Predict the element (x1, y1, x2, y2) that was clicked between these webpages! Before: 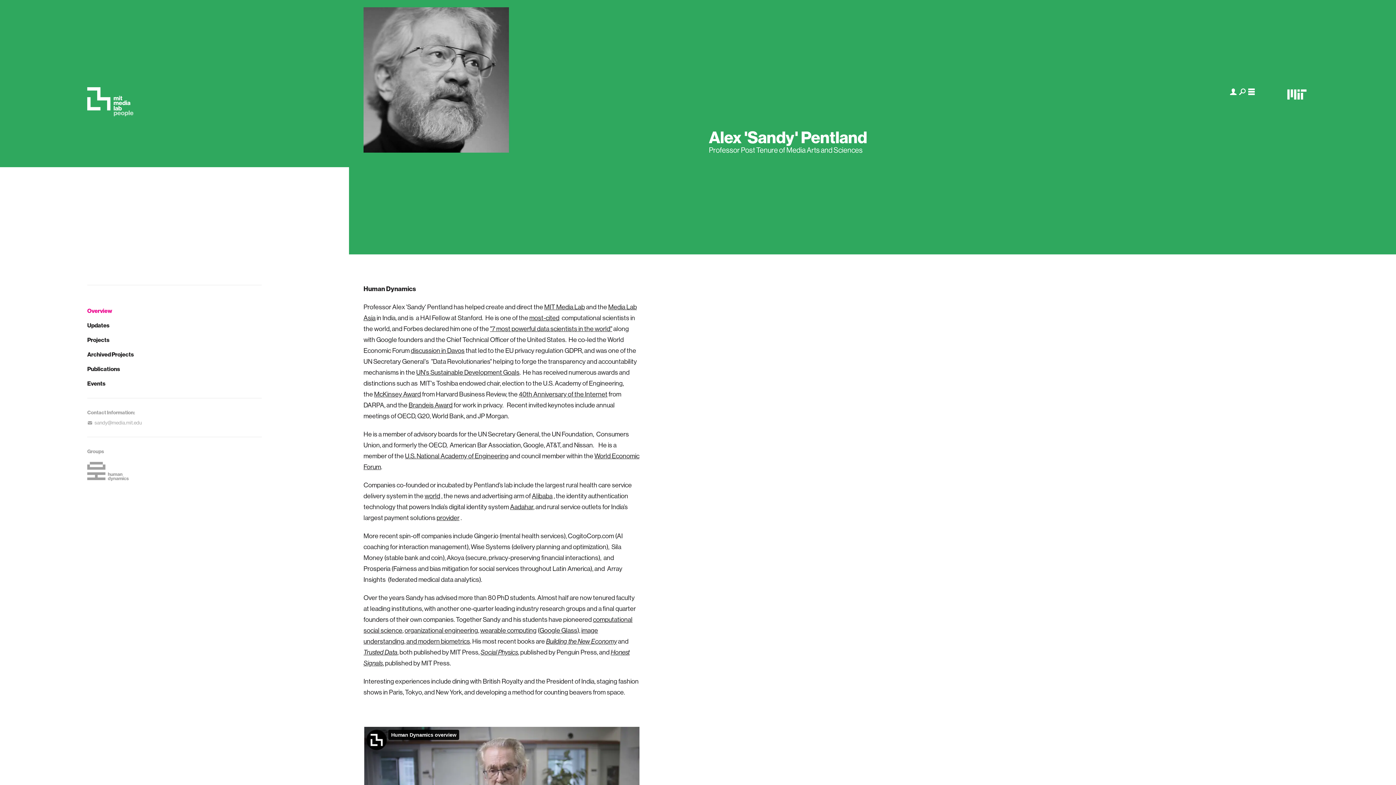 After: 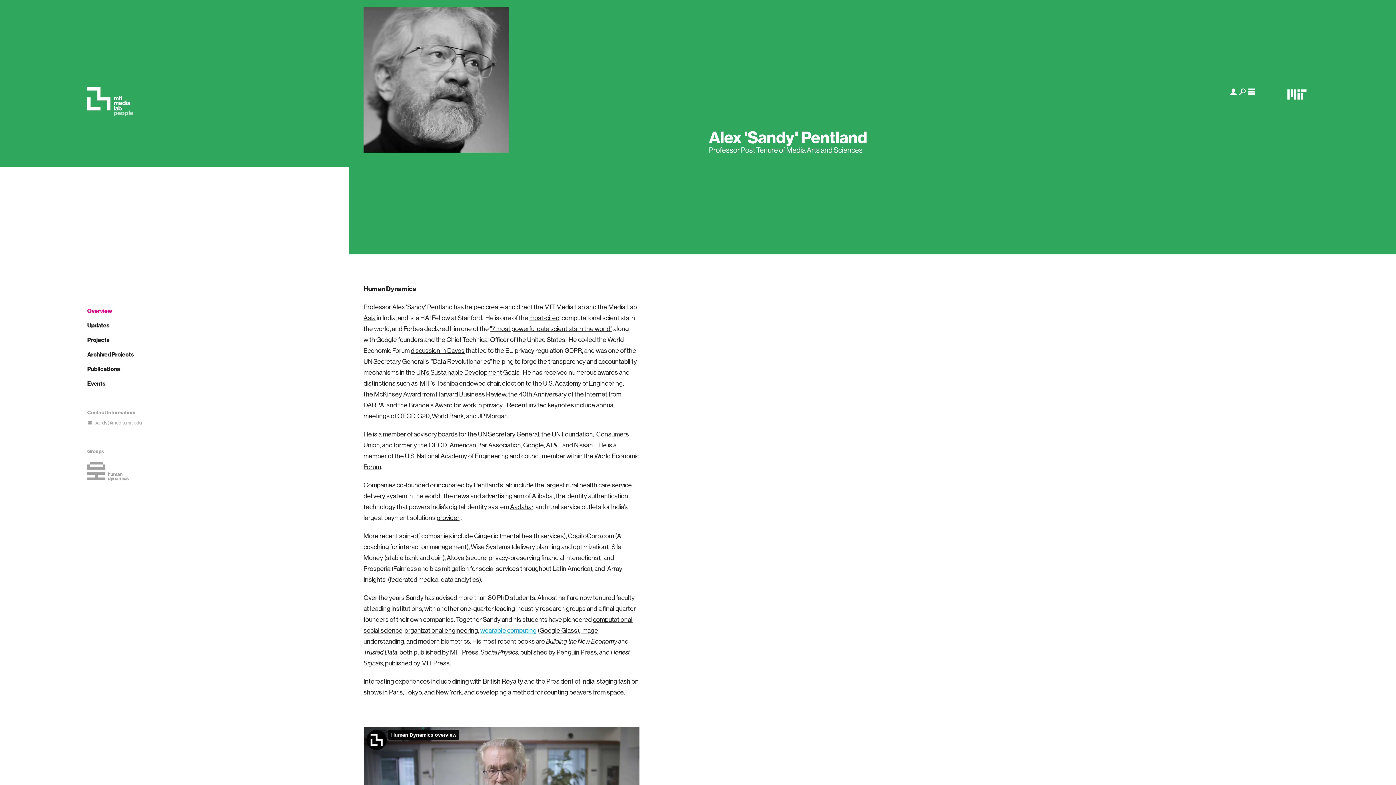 Action: label: wearable computing bbox: (480, 626, 536, 634)